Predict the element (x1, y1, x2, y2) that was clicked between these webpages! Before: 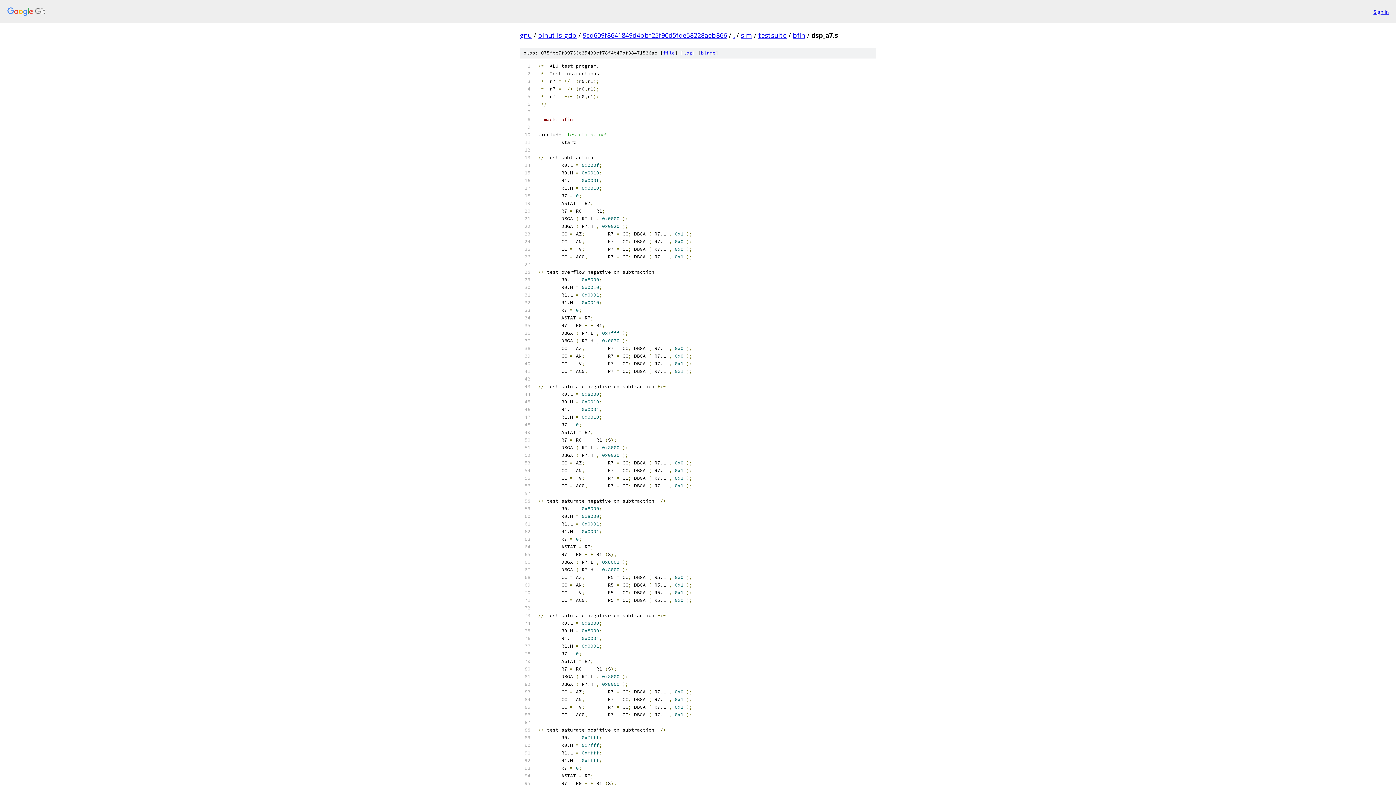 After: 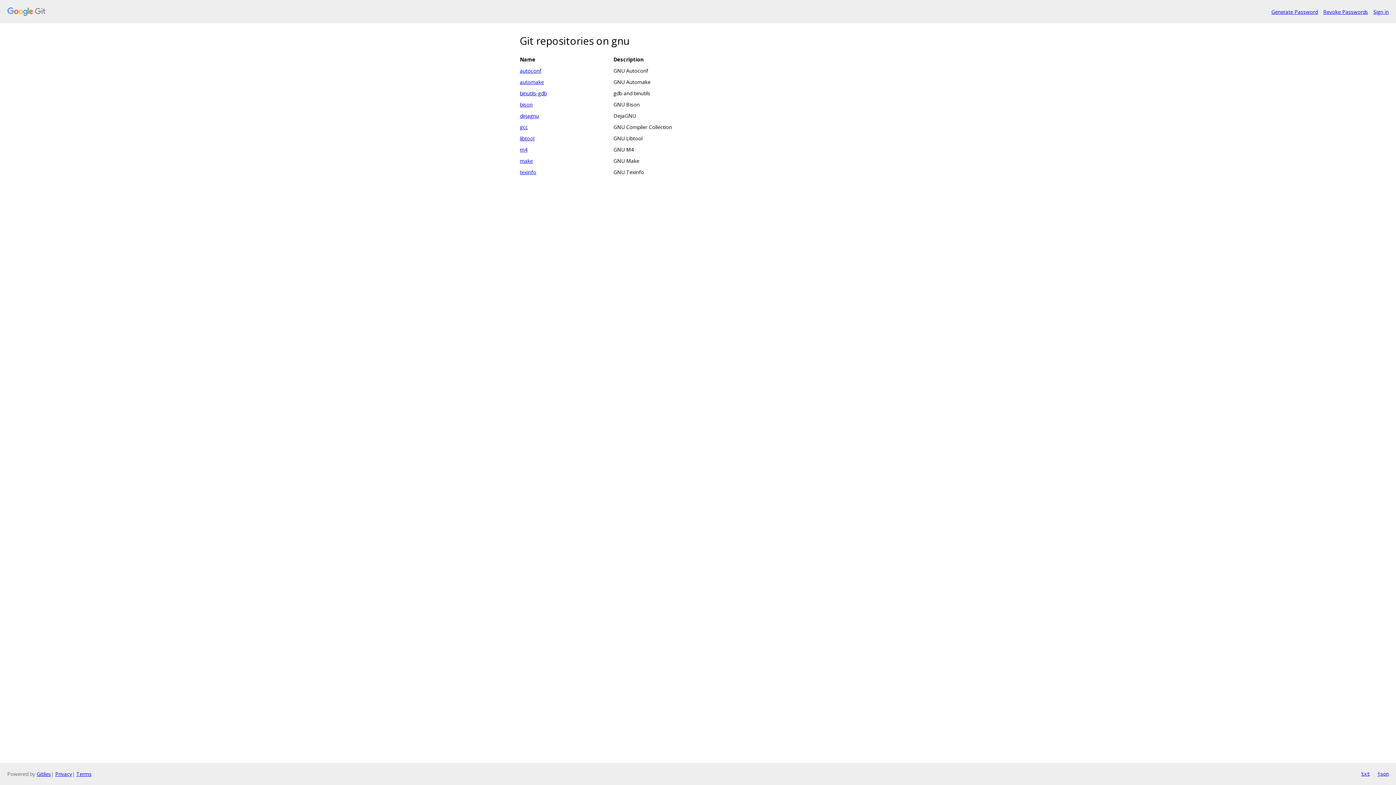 Action: bbox: (7, 7, 1368, 16)